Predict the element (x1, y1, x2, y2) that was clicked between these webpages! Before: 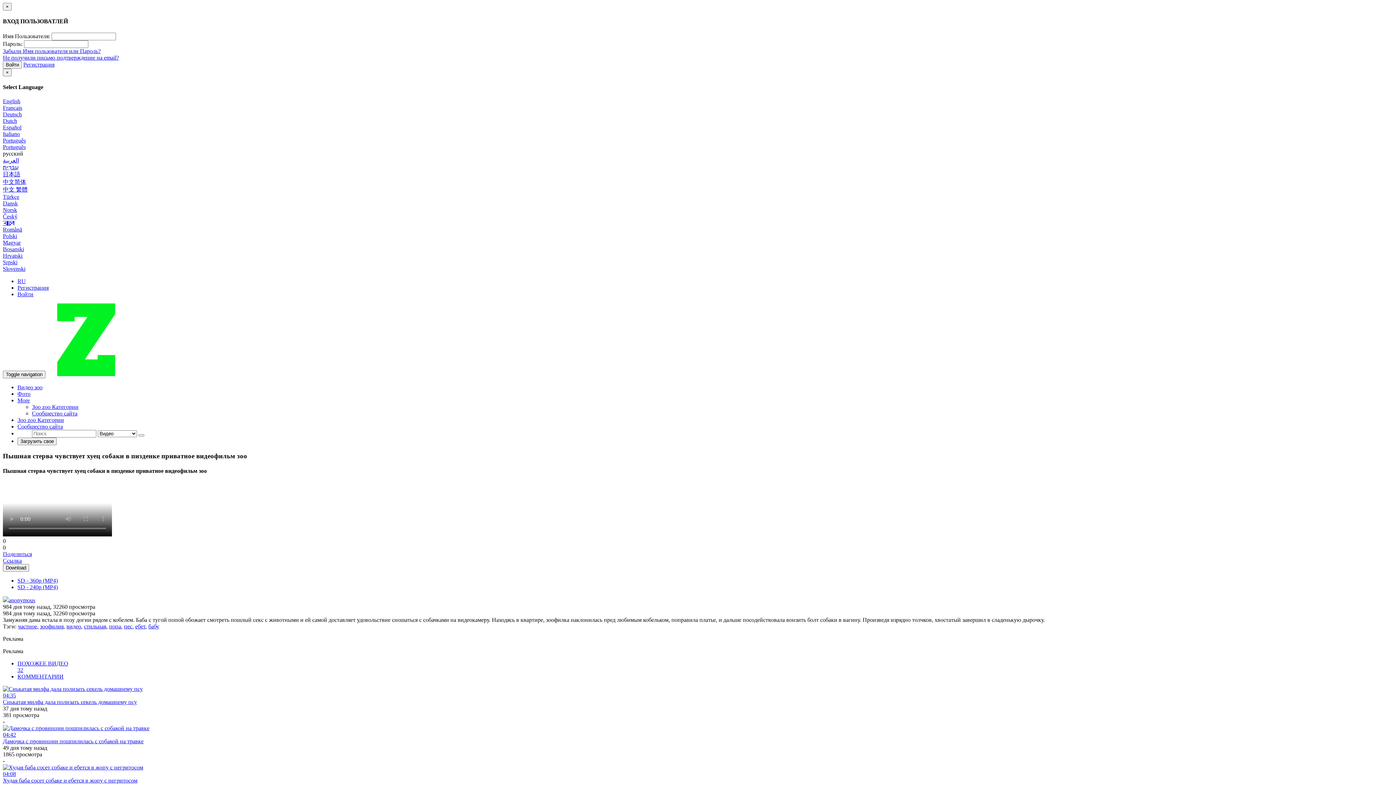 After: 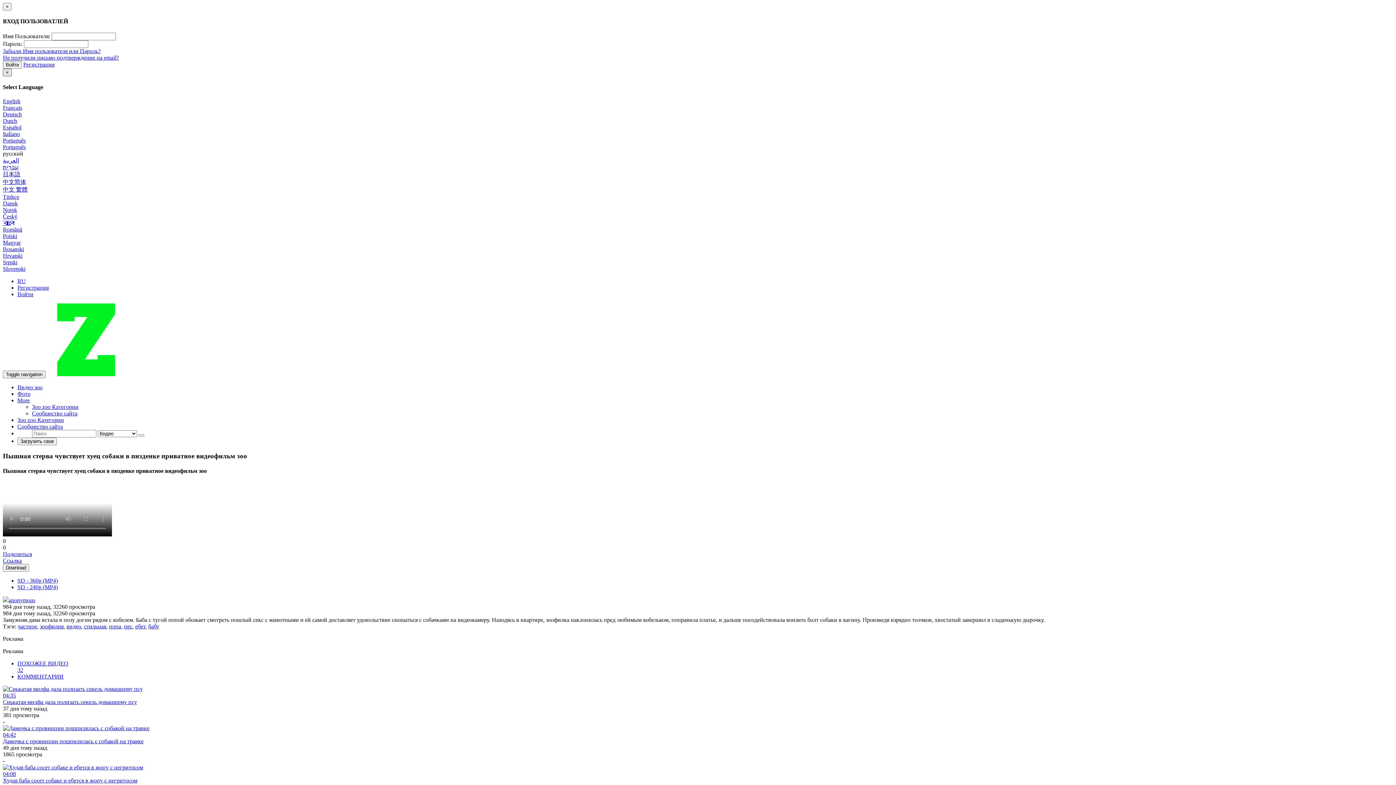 Action: bbox: (2, 68, 11, 76) label: ×